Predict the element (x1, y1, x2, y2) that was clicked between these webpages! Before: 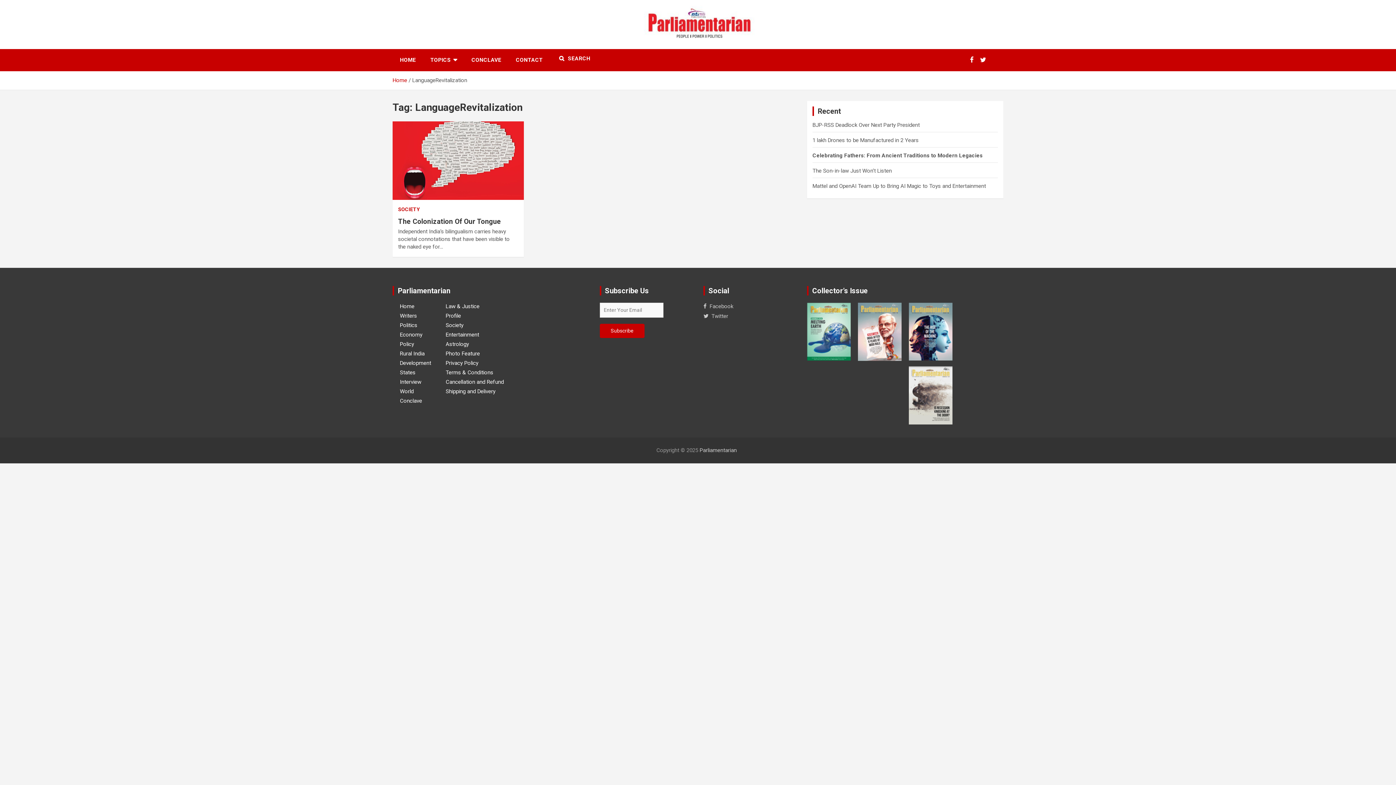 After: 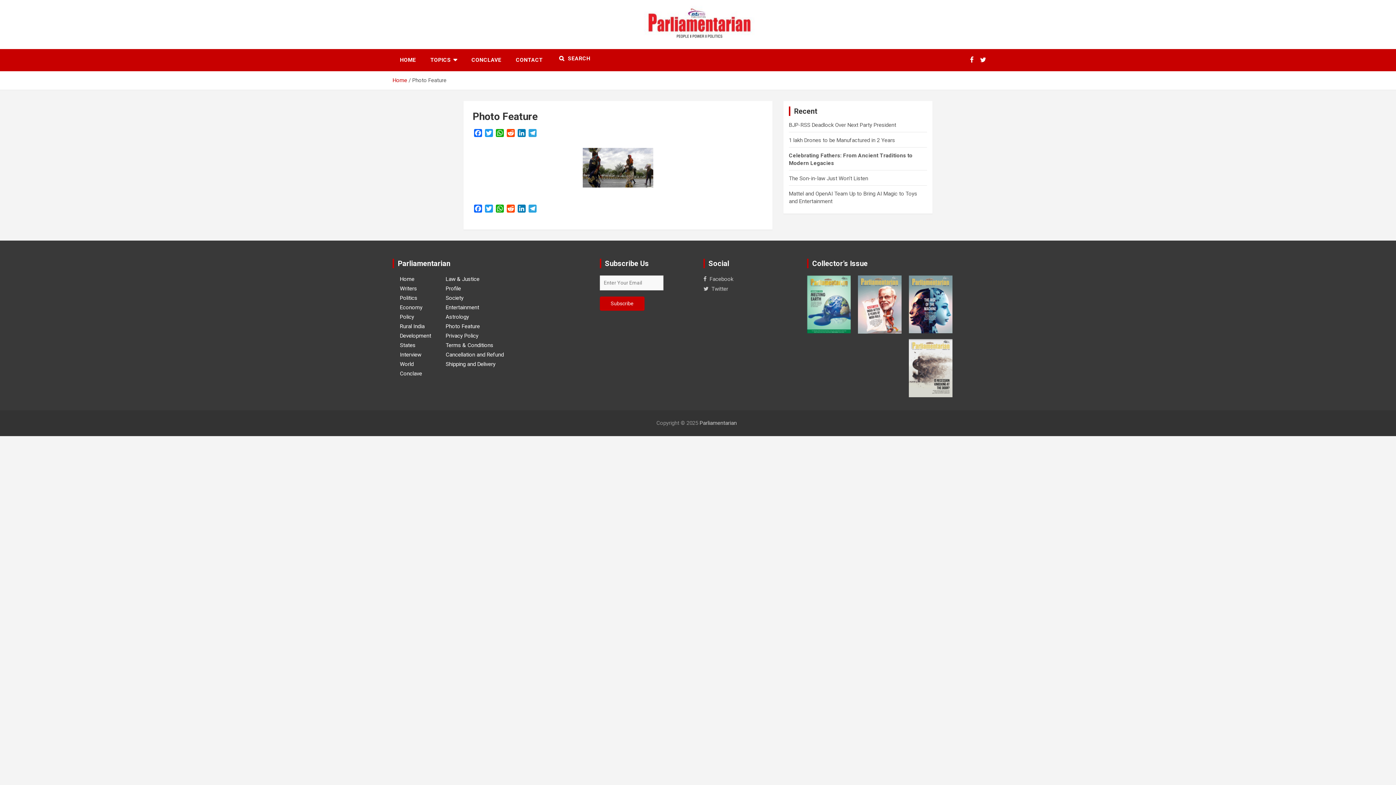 Action: bbox: (445, 350, 480, 357) label: Photo Feature